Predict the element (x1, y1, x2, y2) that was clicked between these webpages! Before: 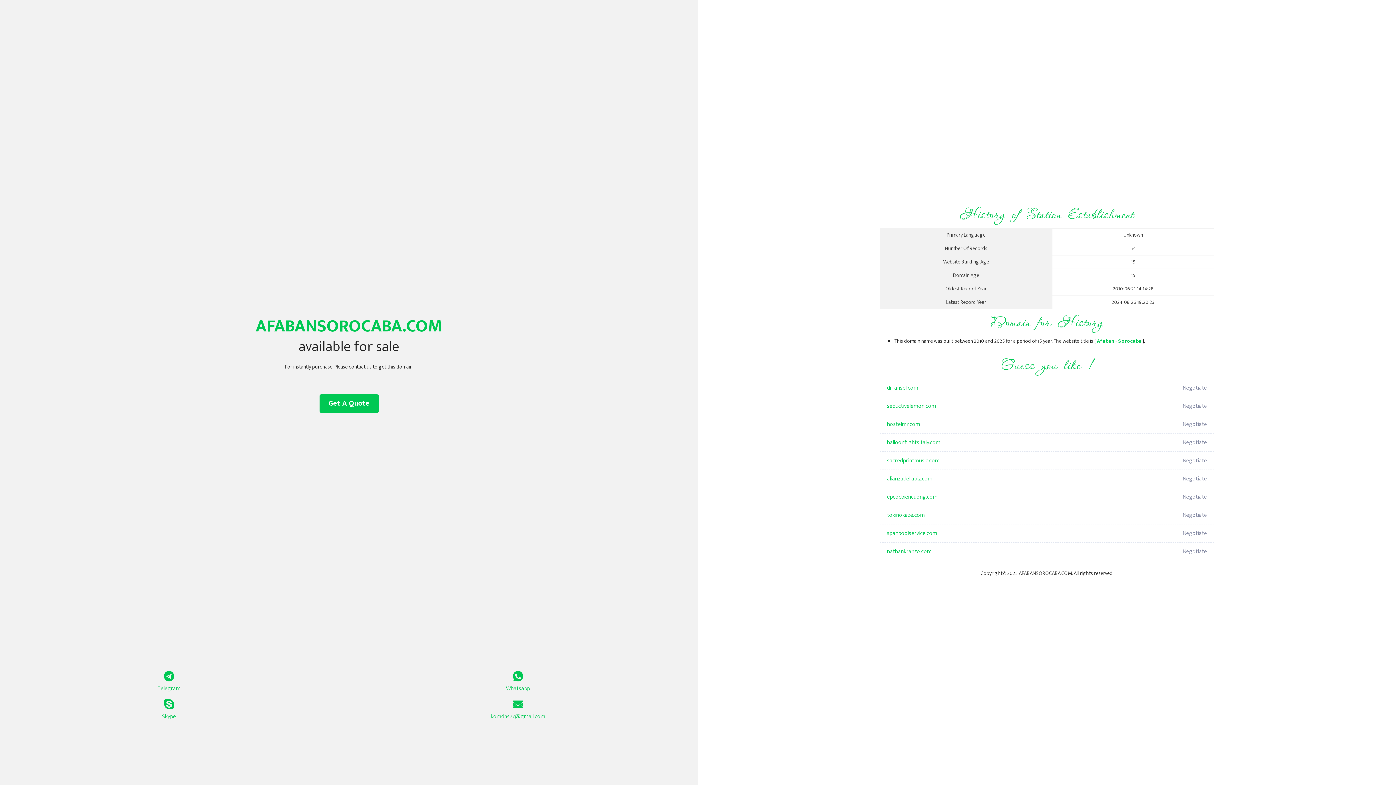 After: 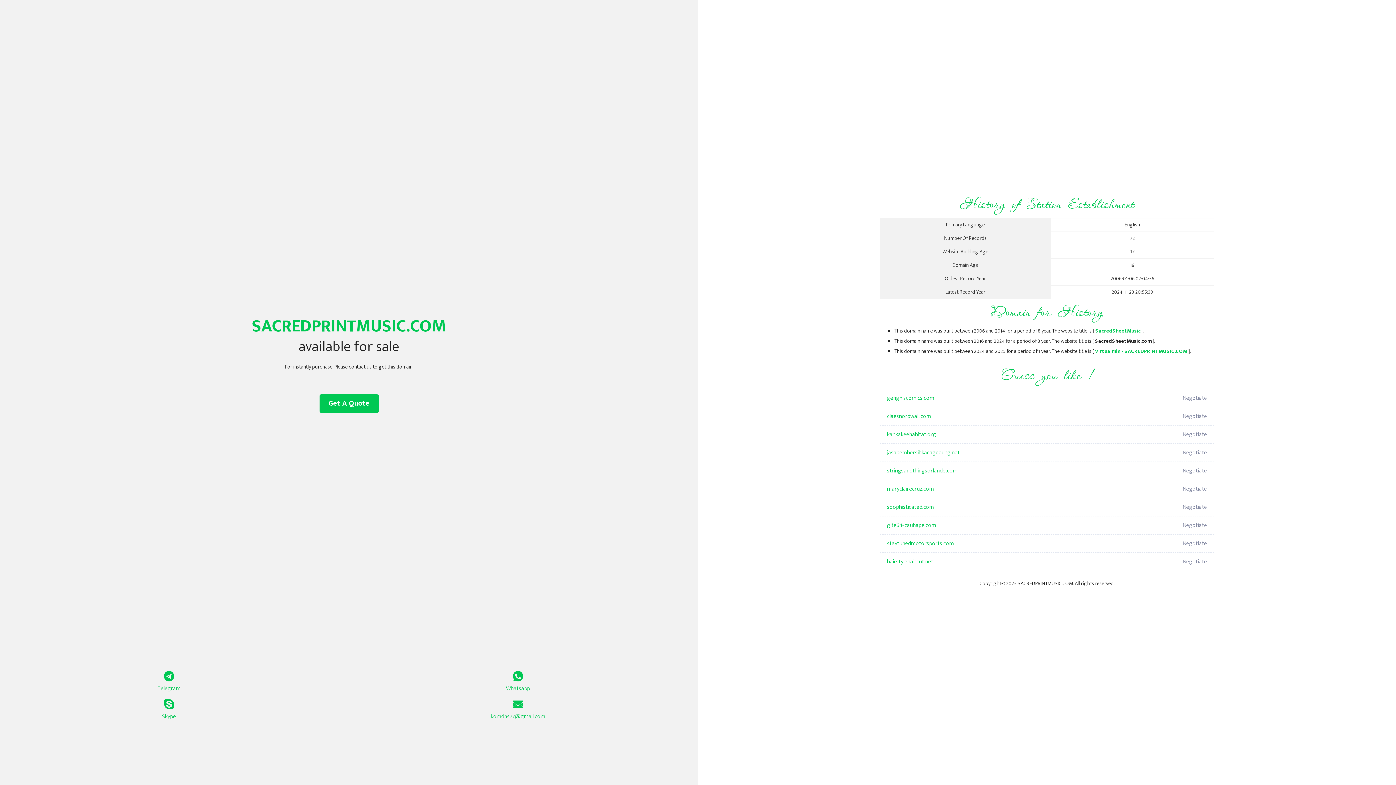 Action: bbox: (887, 452, 1098, 470) label: sacredprintmusic.com